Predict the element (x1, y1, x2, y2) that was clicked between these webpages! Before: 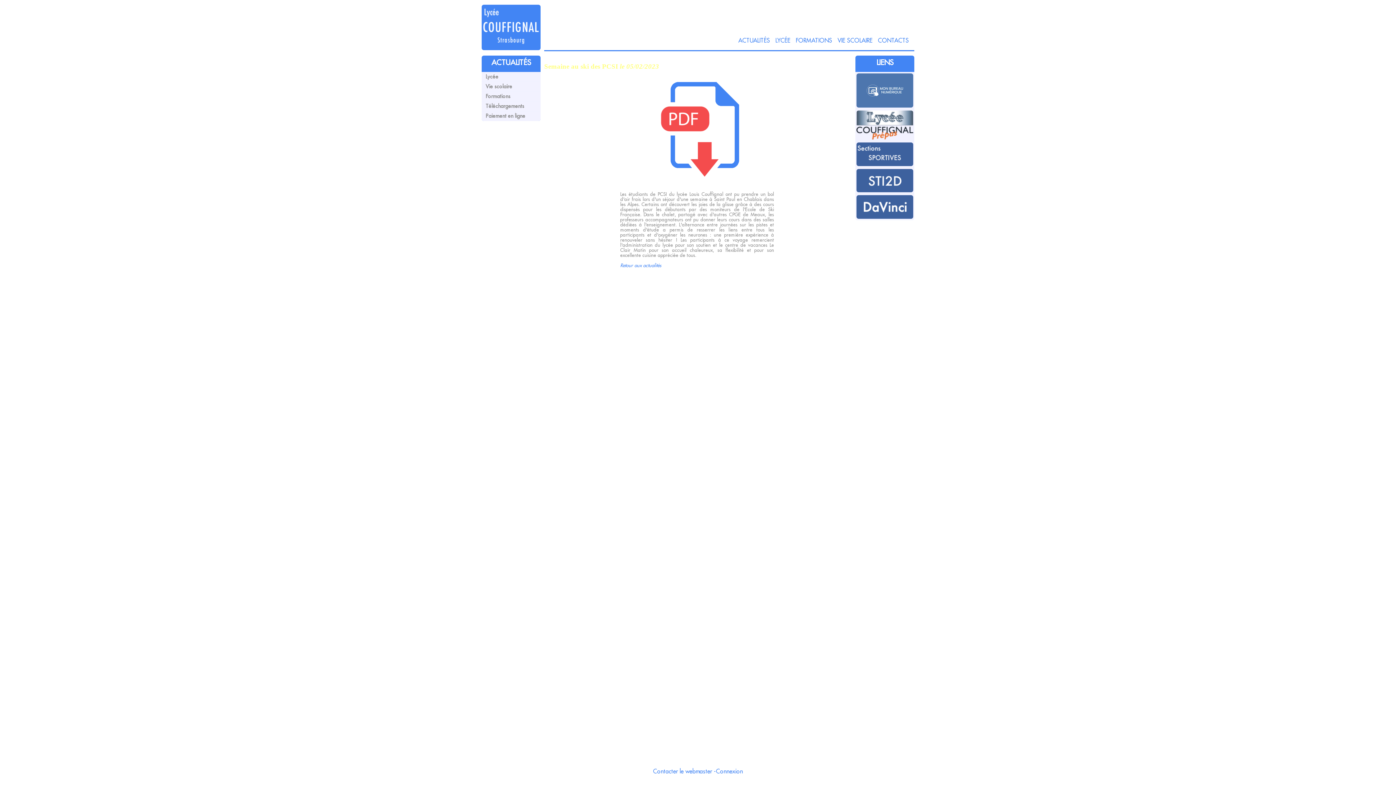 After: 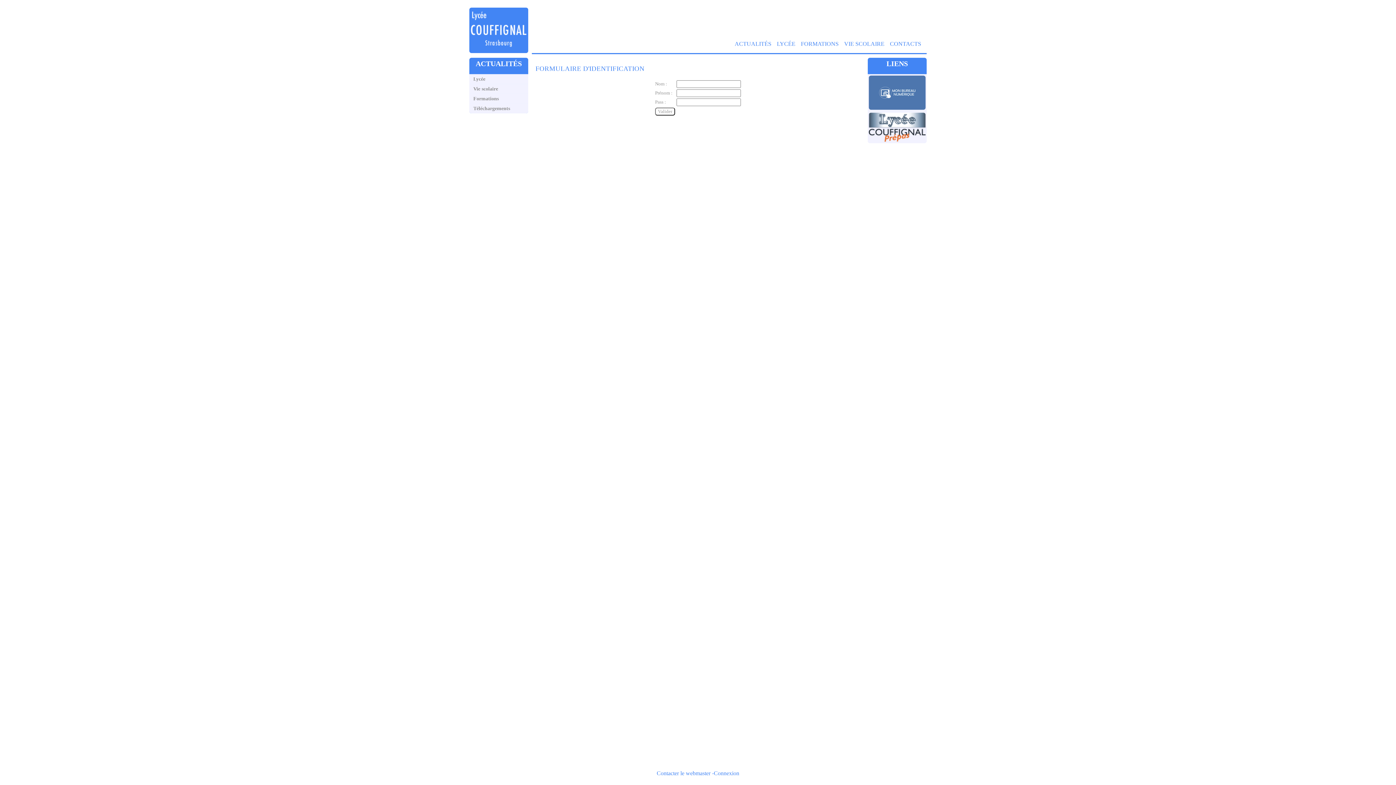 Action: bbox: (716, 767, 743, 770) label: Connexion